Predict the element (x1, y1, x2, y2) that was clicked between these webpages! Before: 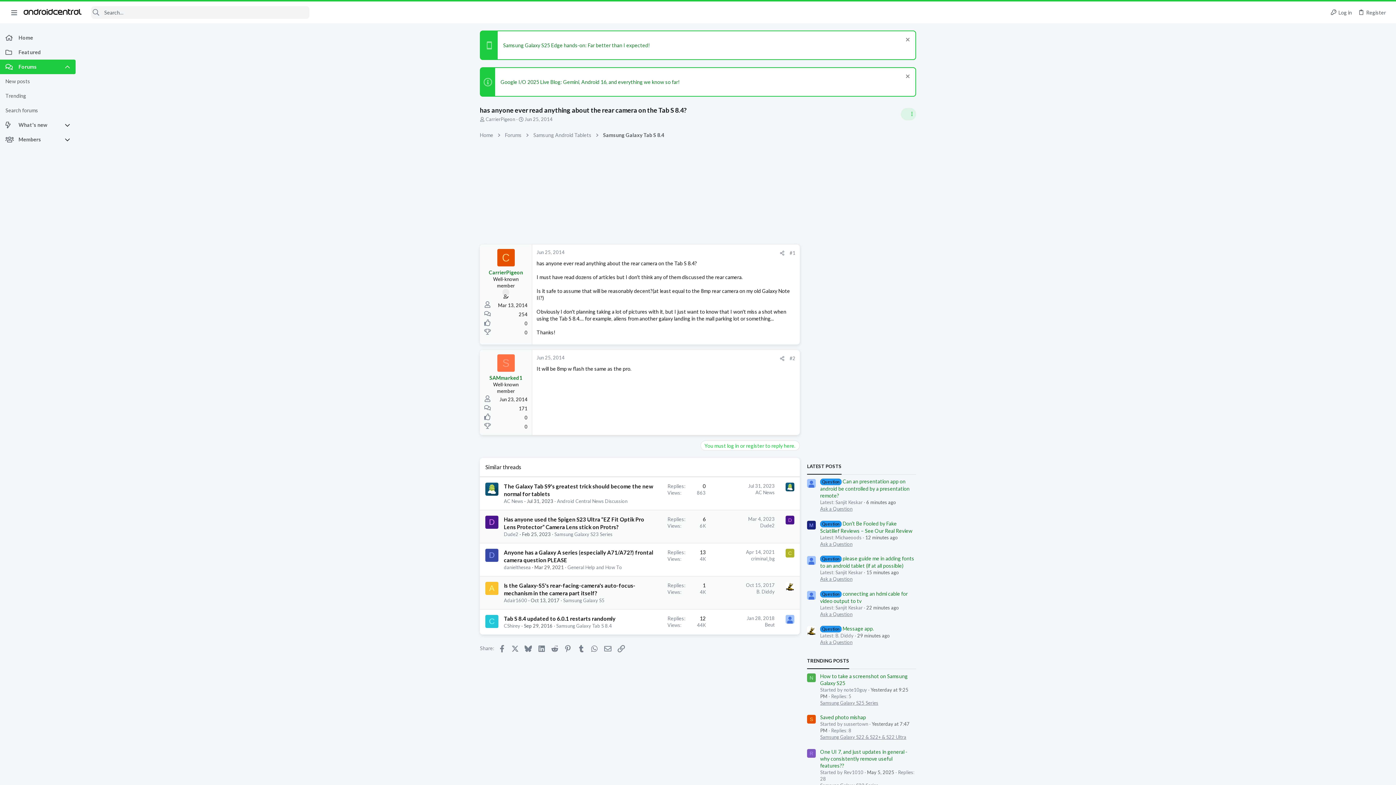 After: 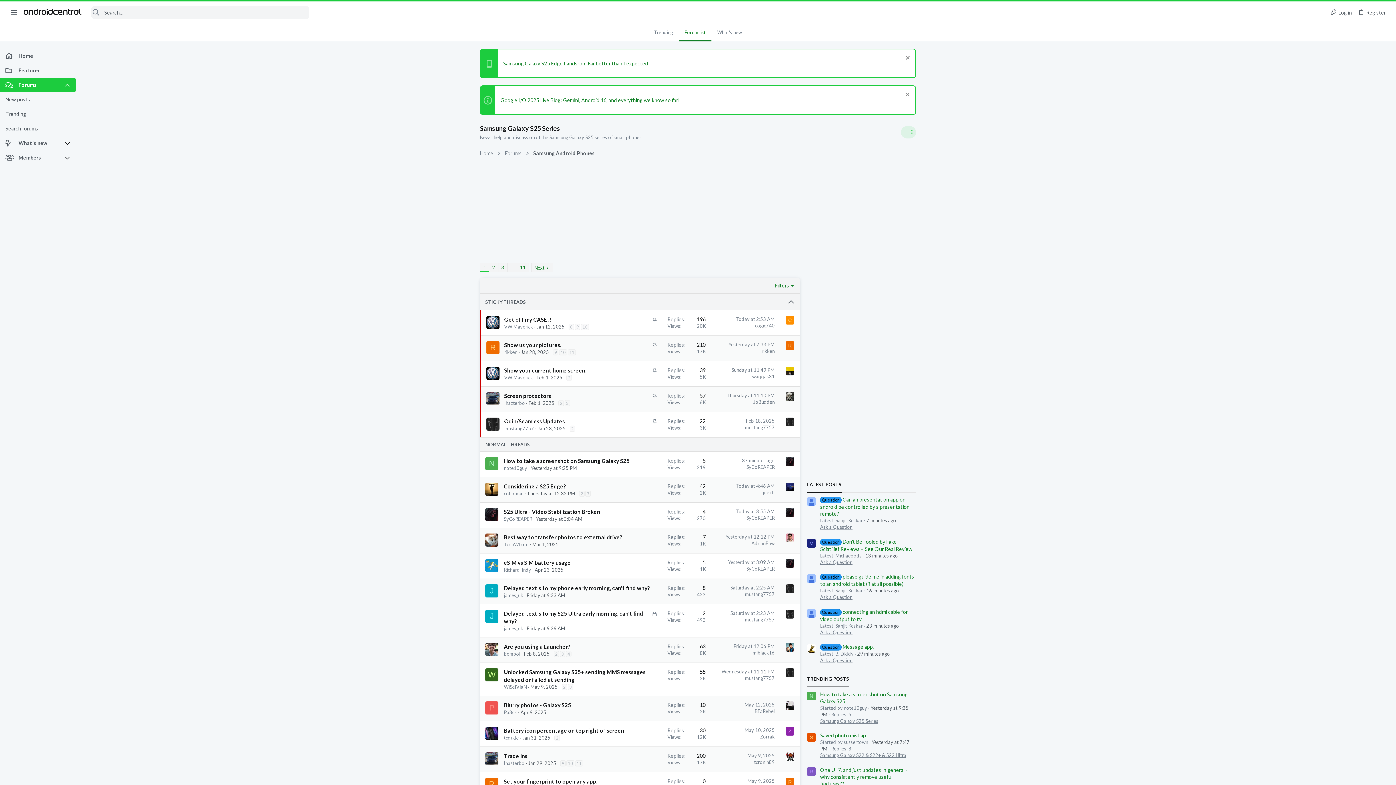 Action: label: Samsung Galaxy S25 Series bbox: (820, 700, 878, 706)